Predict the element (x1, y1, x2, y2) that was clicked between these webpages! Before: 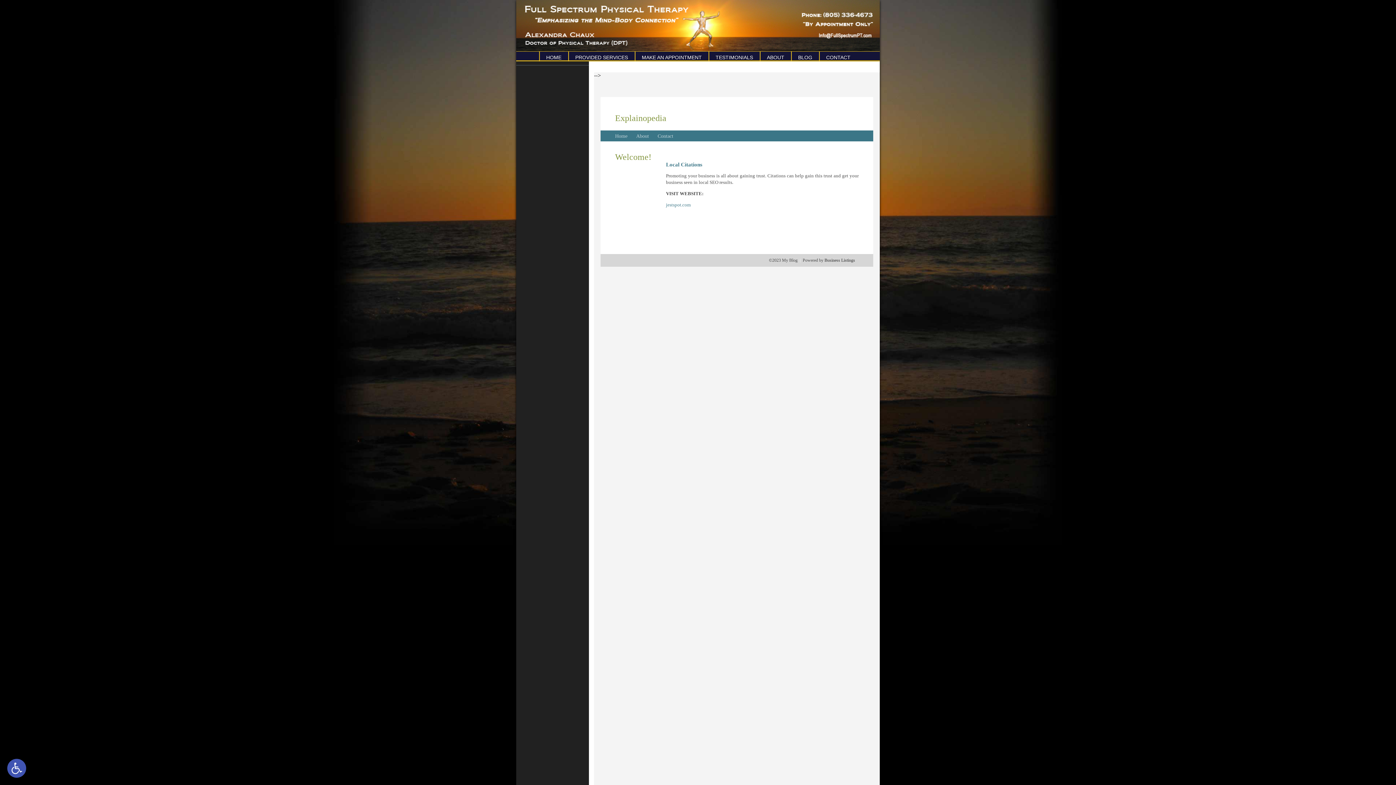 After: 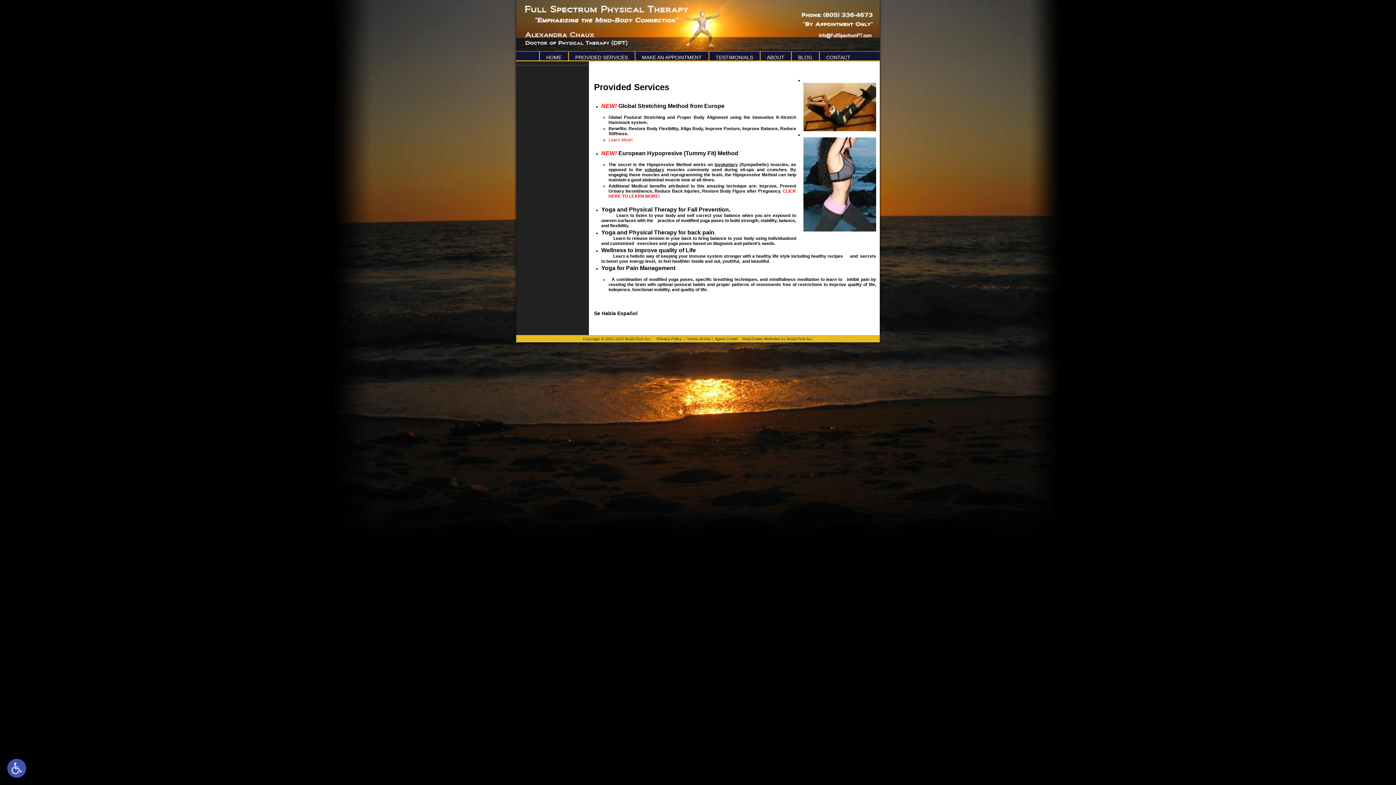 Action: bbox: (568, 51, 634, 61) label: PROVIDED SERVICES